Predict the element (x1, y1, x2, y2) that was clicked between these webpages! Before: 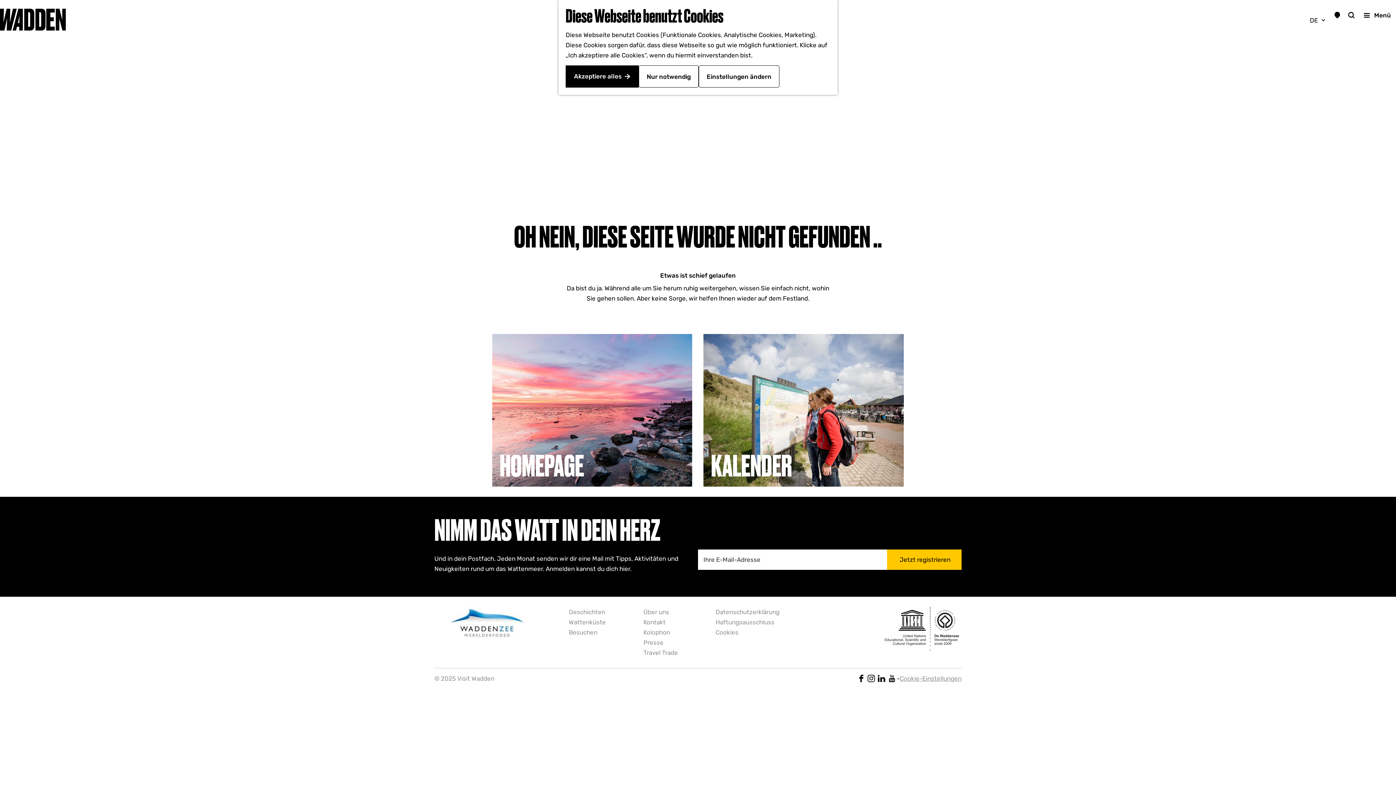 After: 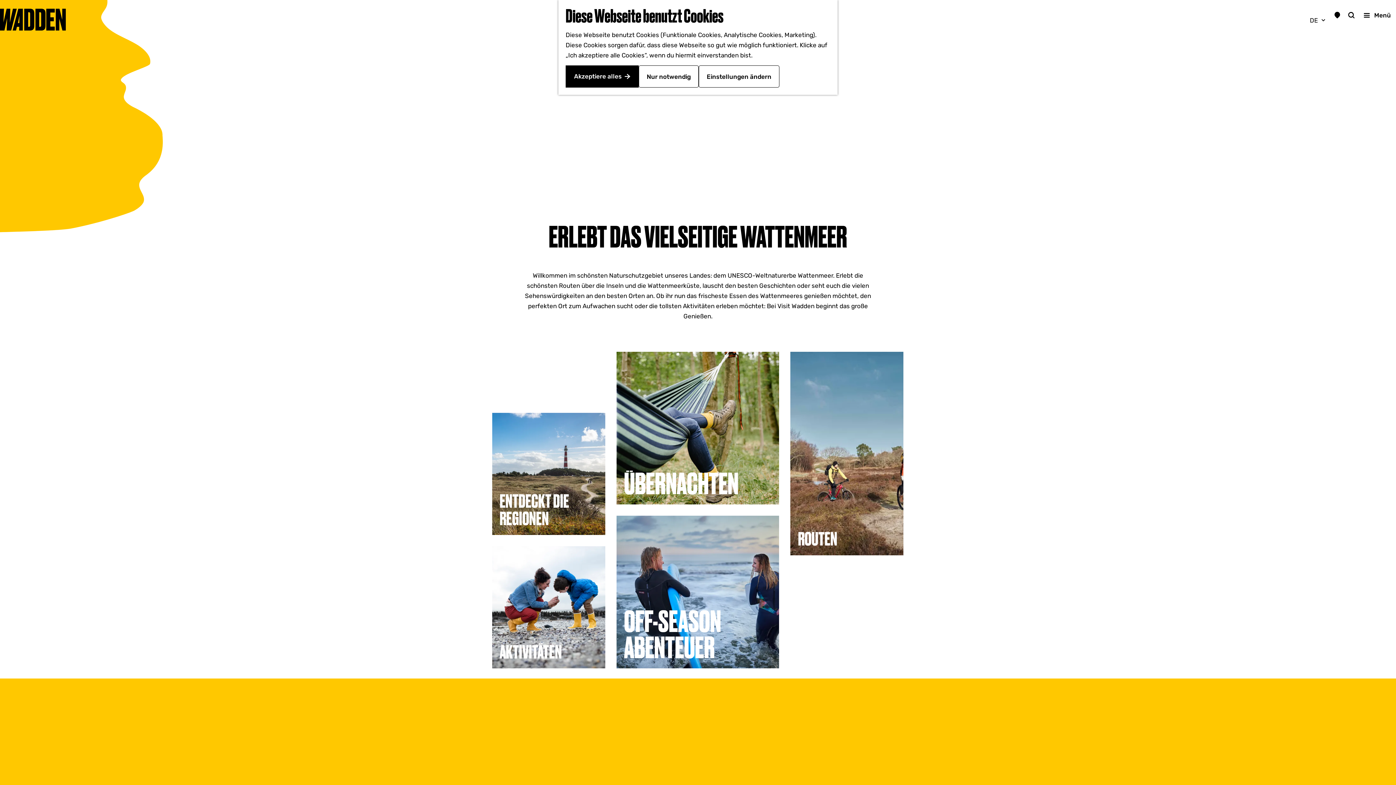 Action: bbox: (449, 607, 524, 639)